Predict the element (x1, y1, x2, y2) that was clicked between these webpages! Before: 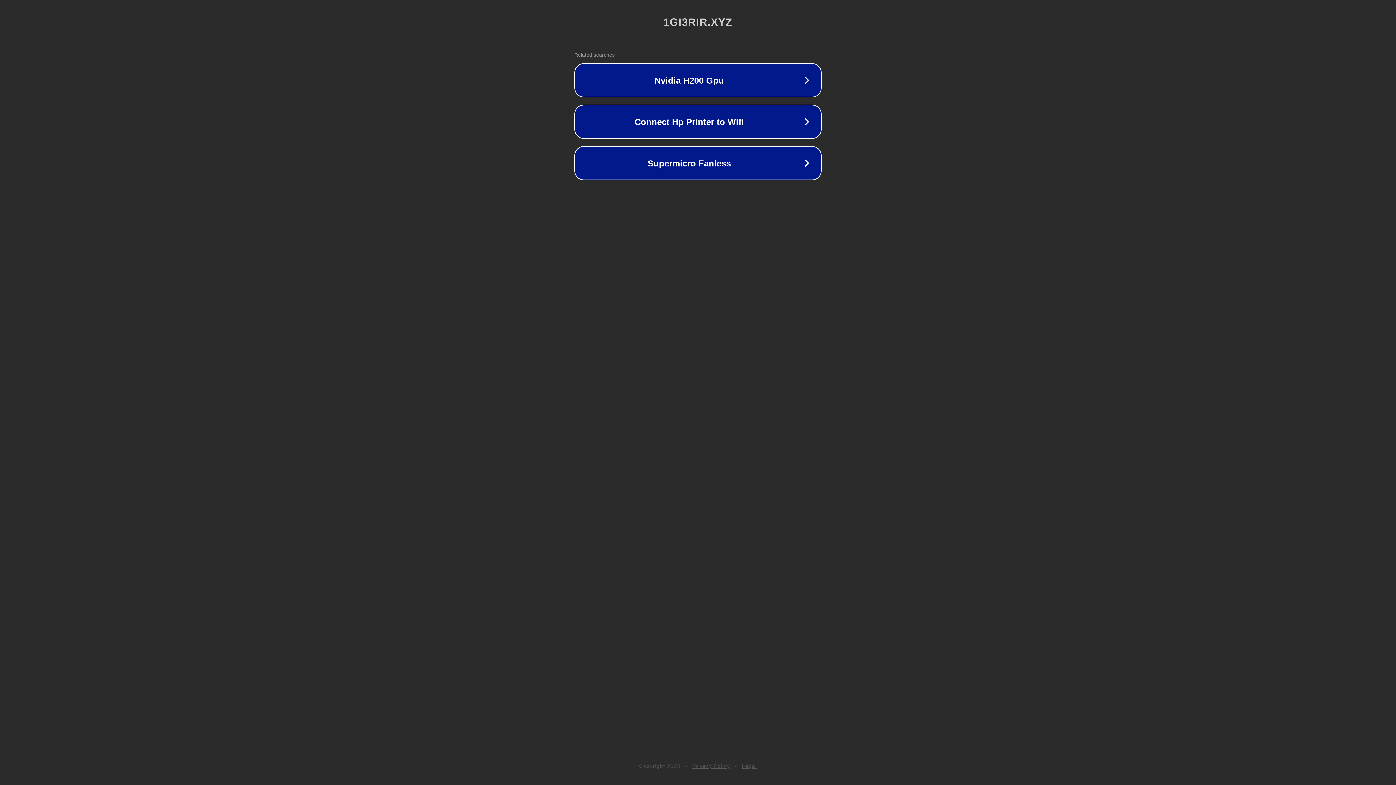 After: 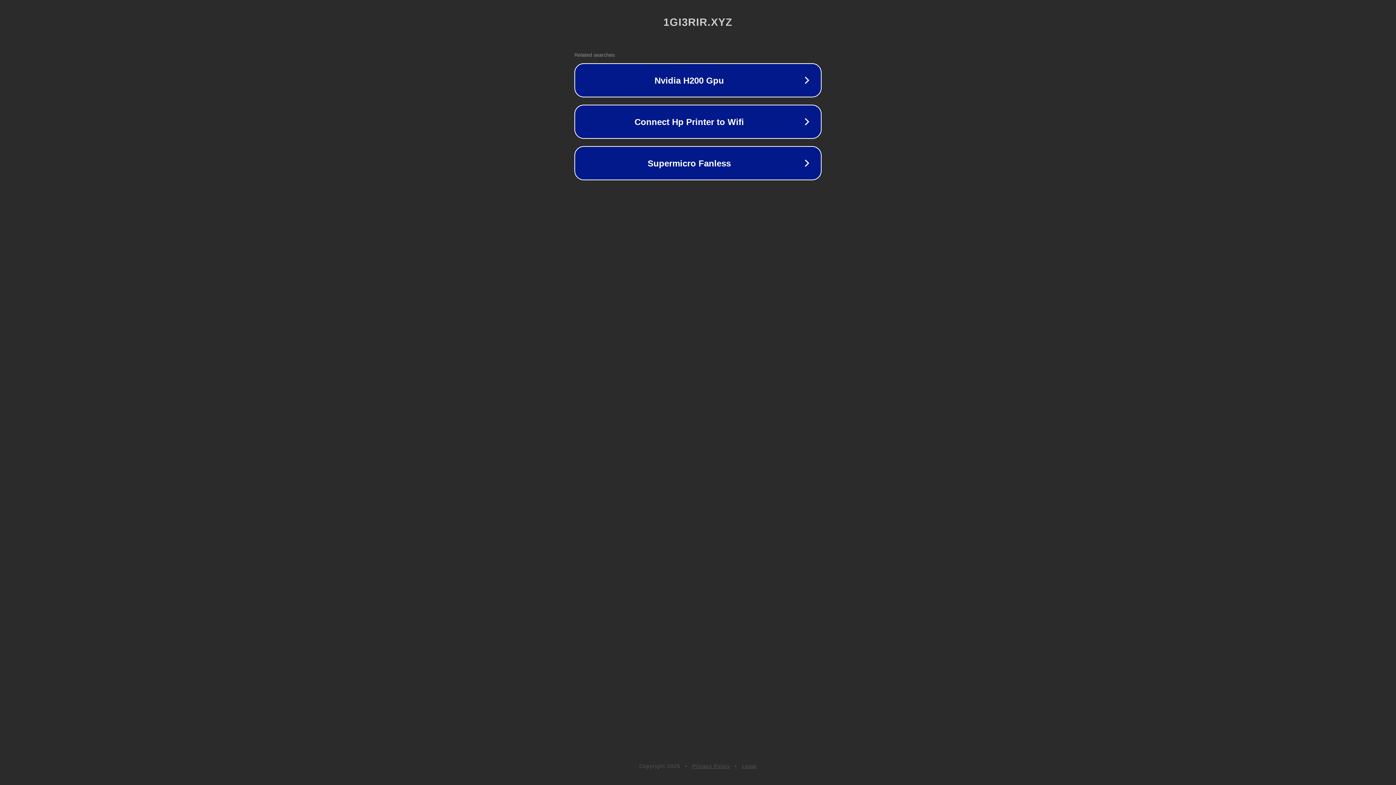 Action: label: Privacy Policy bbox: (692, 763, 730, 769)